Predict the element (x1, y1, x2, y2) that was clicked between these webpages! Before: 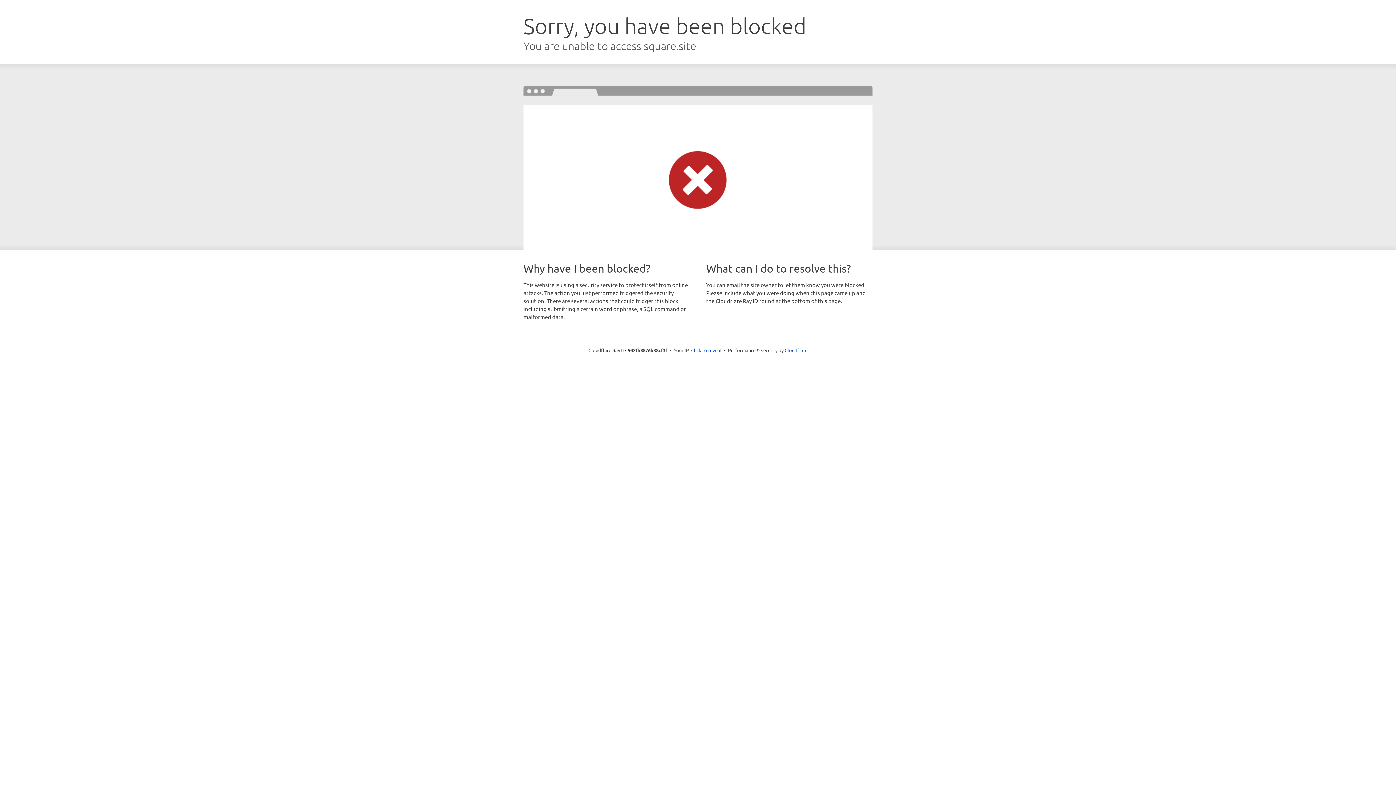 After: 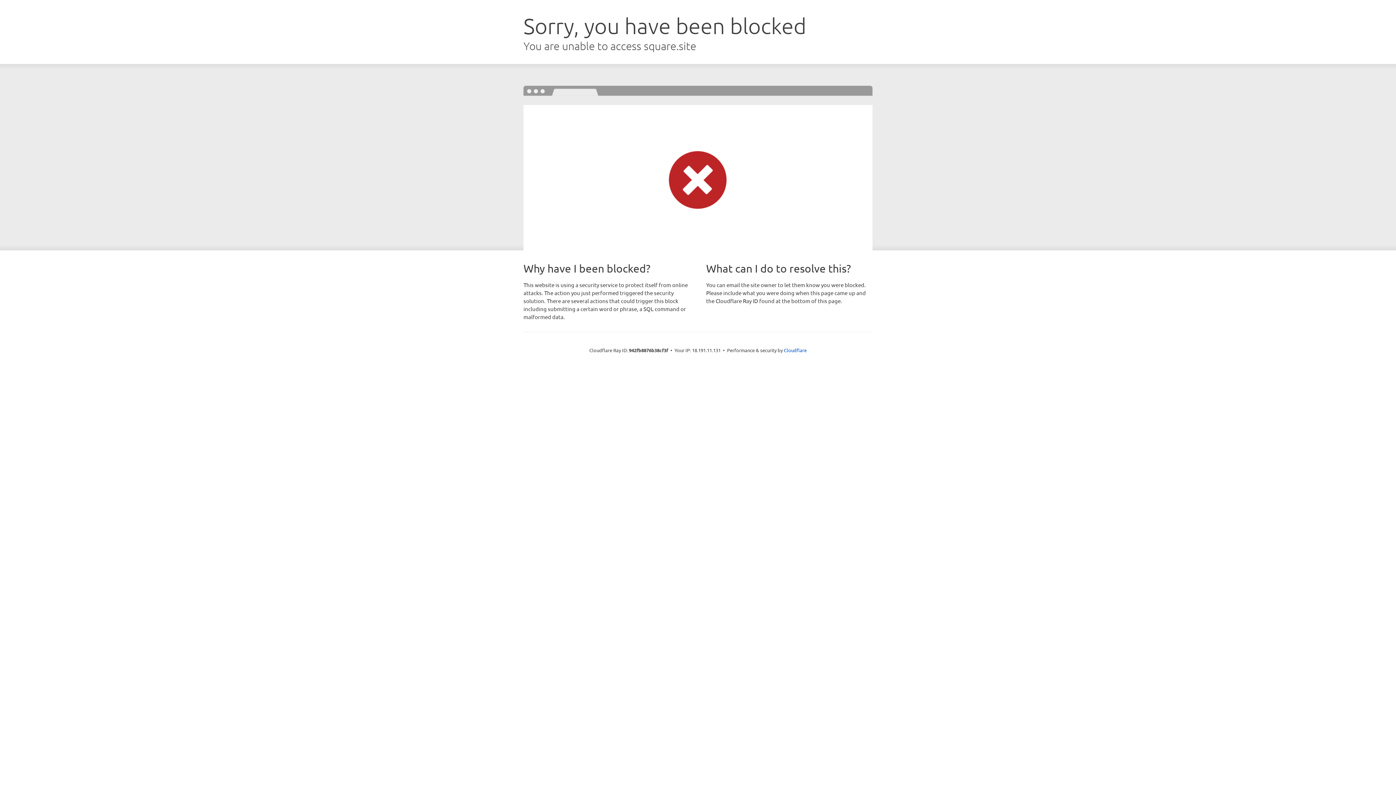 Action: label: Click to reveal bbox: (691, 346, 721, 353)